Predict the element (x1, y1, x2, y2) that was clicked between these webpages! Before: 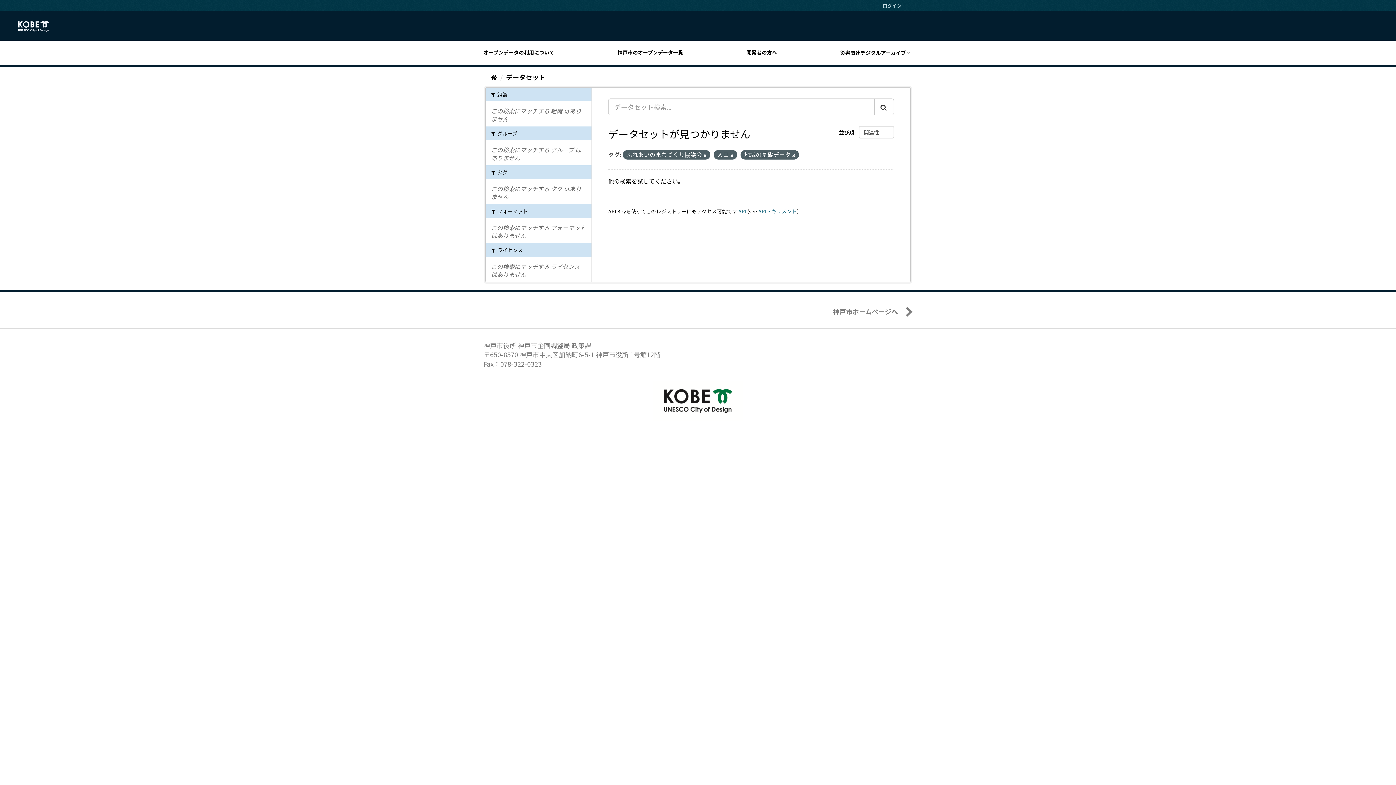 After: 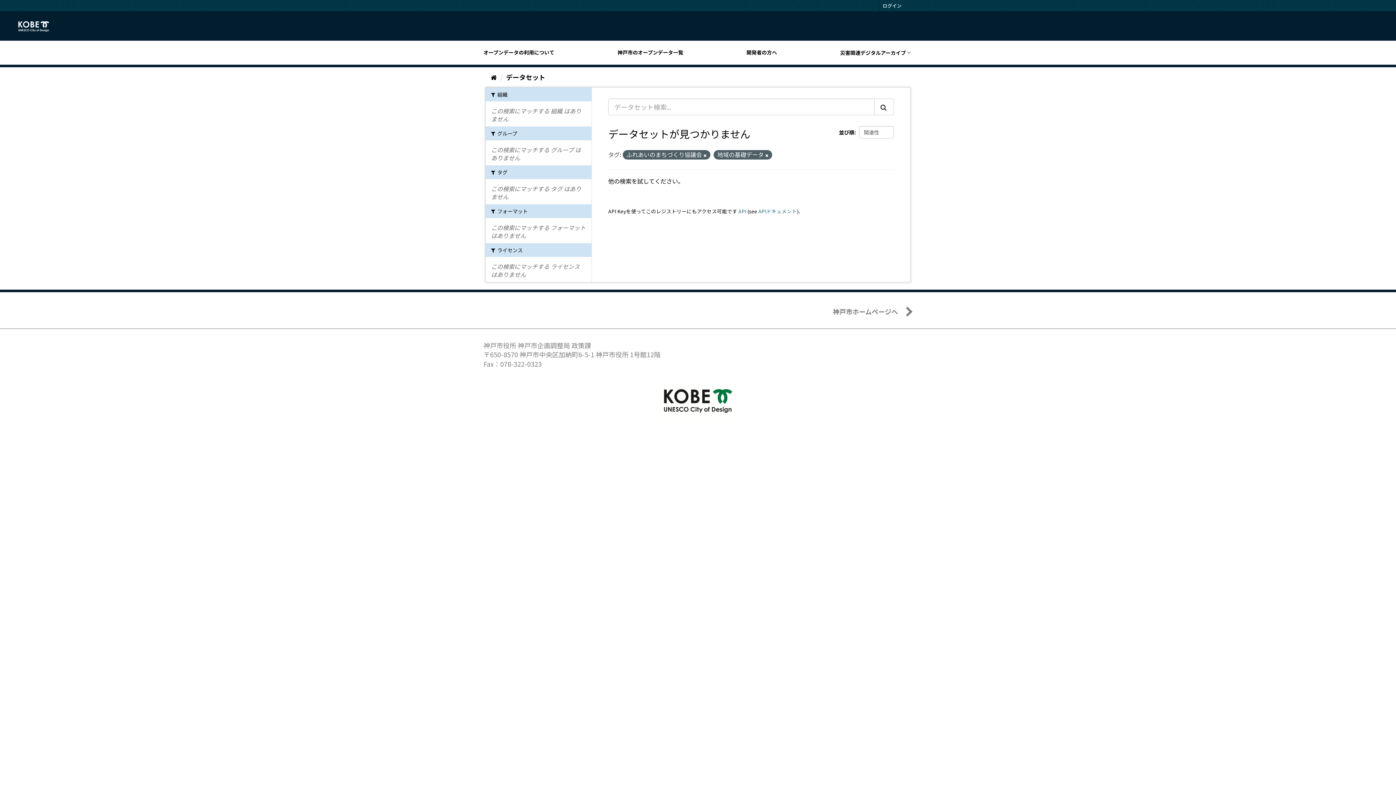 Action: bbox: (730, 152, 733, 158)